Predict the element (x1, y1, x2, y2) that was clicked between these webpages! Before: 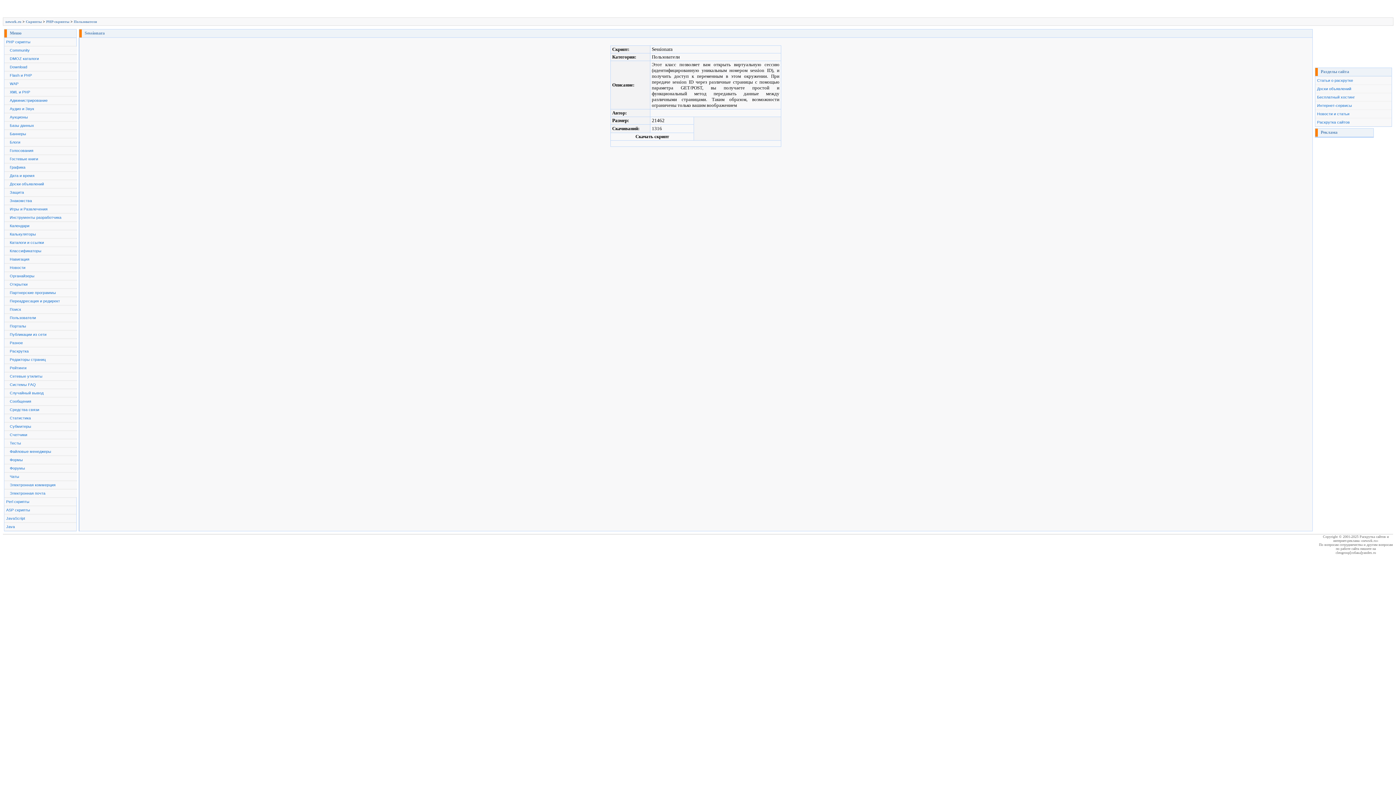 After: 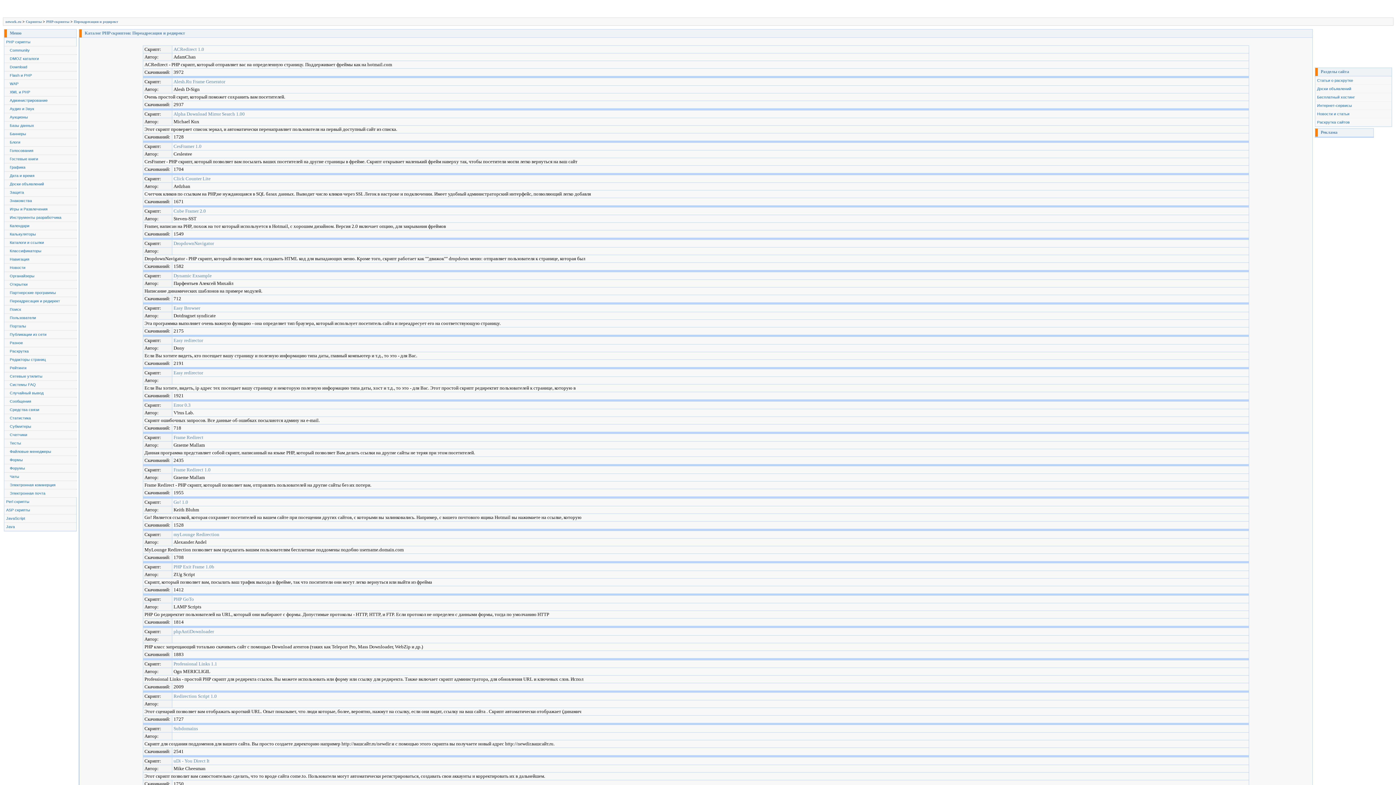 Action: bbox: (4, 297, 77, 305) label: Переадресация и редирект